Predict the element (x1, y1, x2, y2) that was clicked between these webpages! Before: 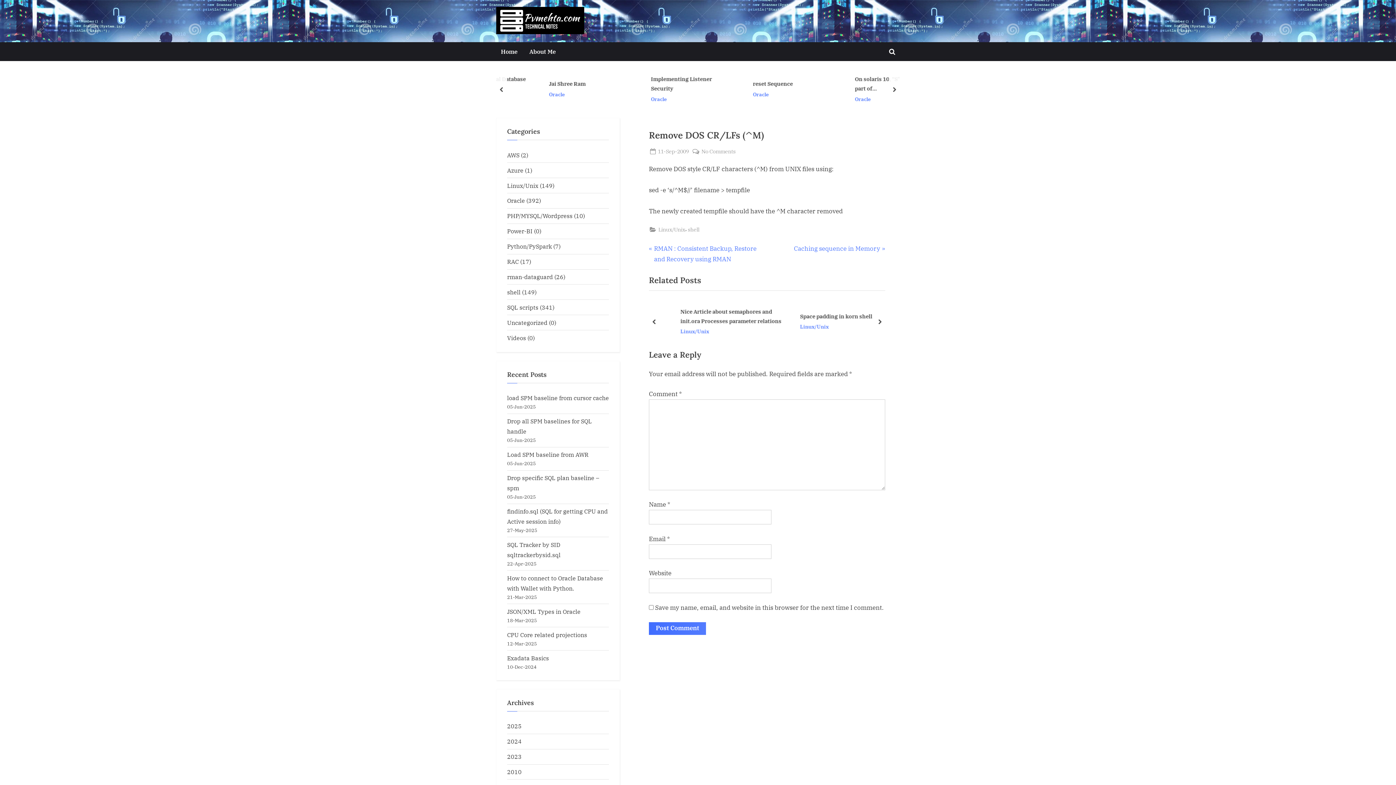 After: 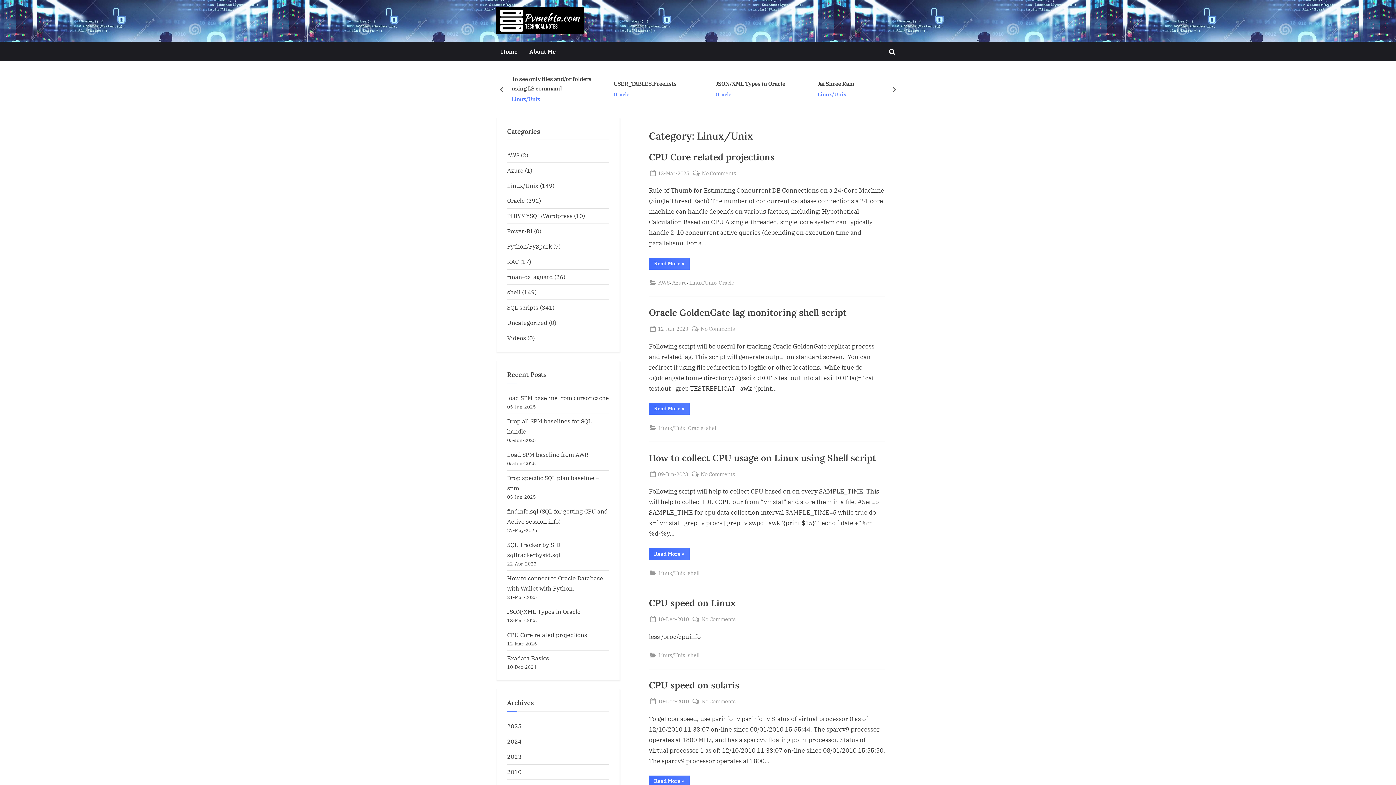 Action: bbox: (507, 181, 538, 189) label: Linux/Unix